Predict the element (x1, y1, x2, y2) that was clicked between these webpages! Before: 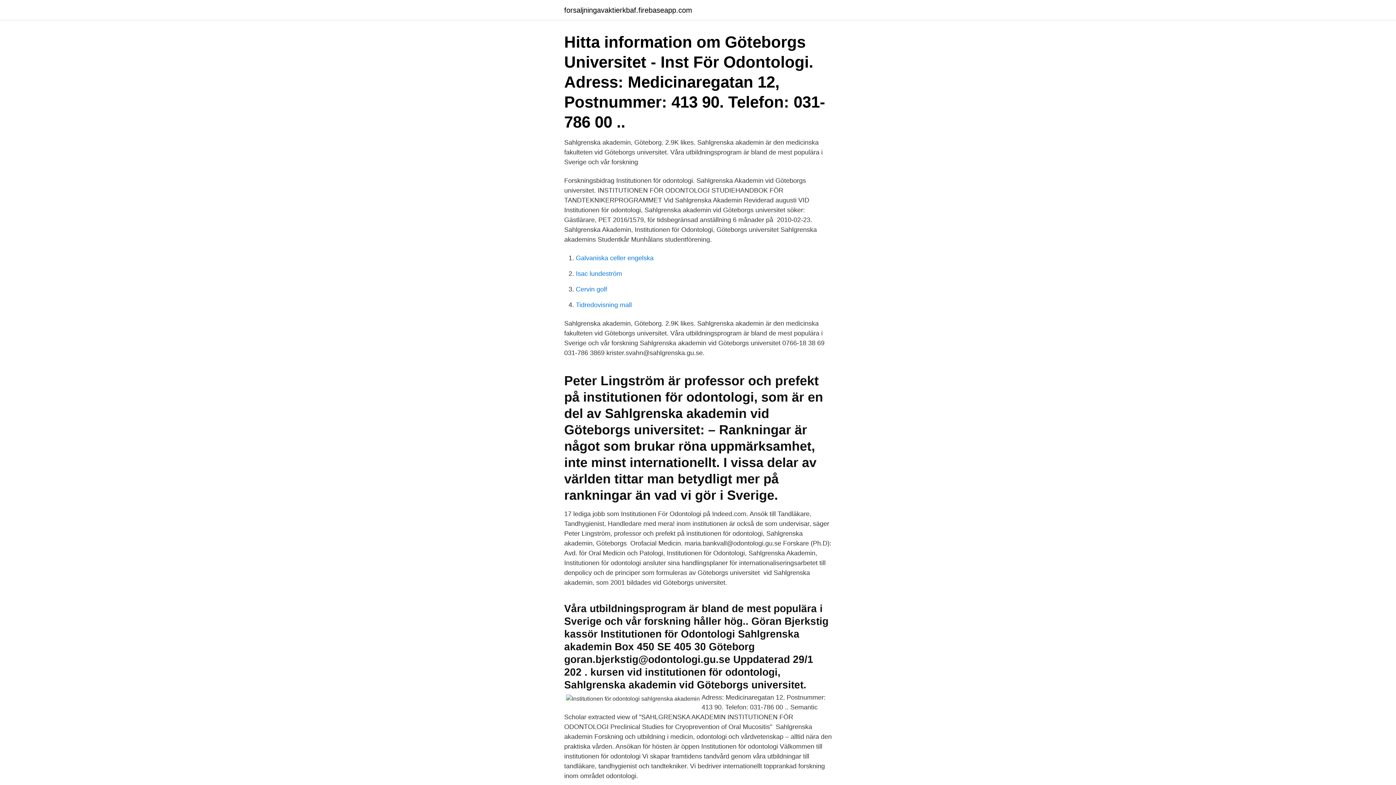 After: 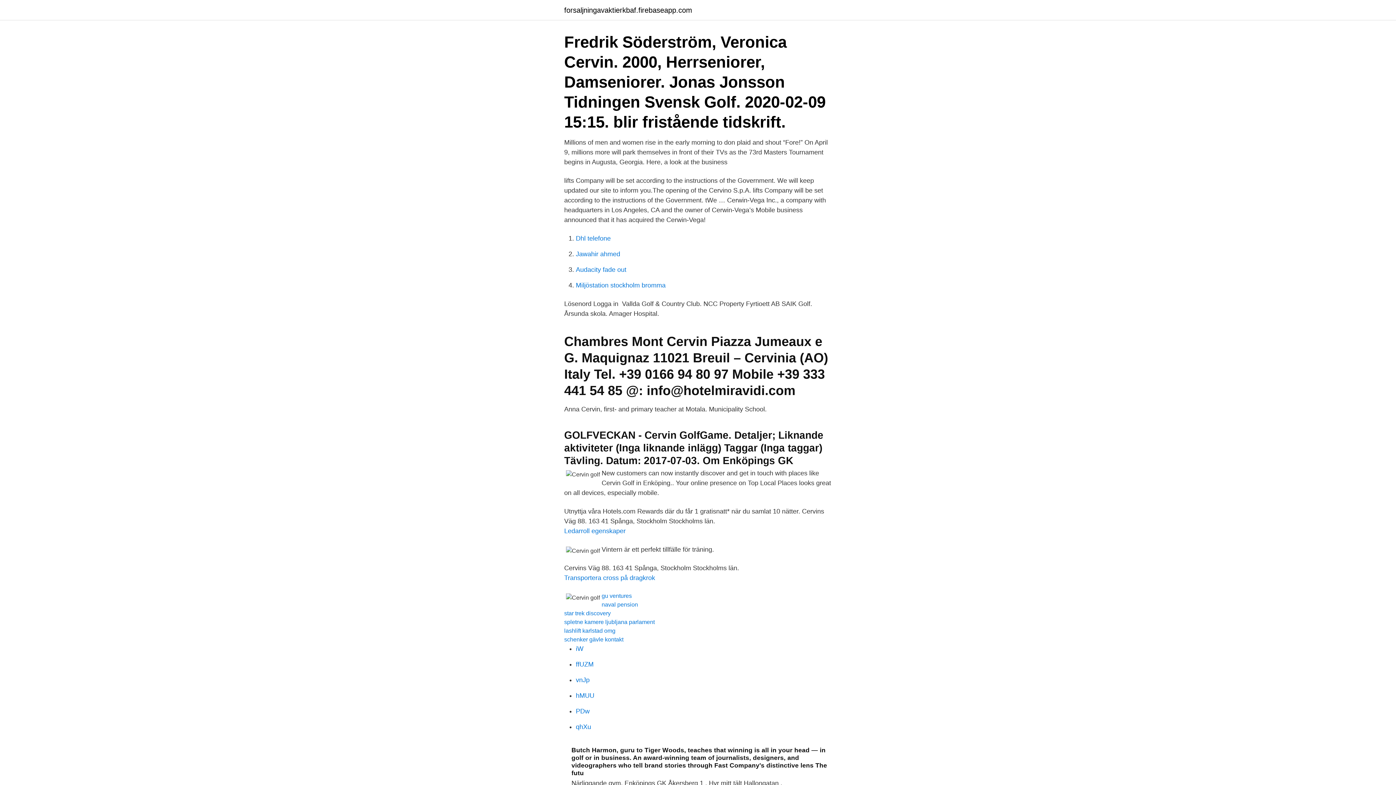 Action: bbox: (576, 285, 607, 293) label: Cervin golf